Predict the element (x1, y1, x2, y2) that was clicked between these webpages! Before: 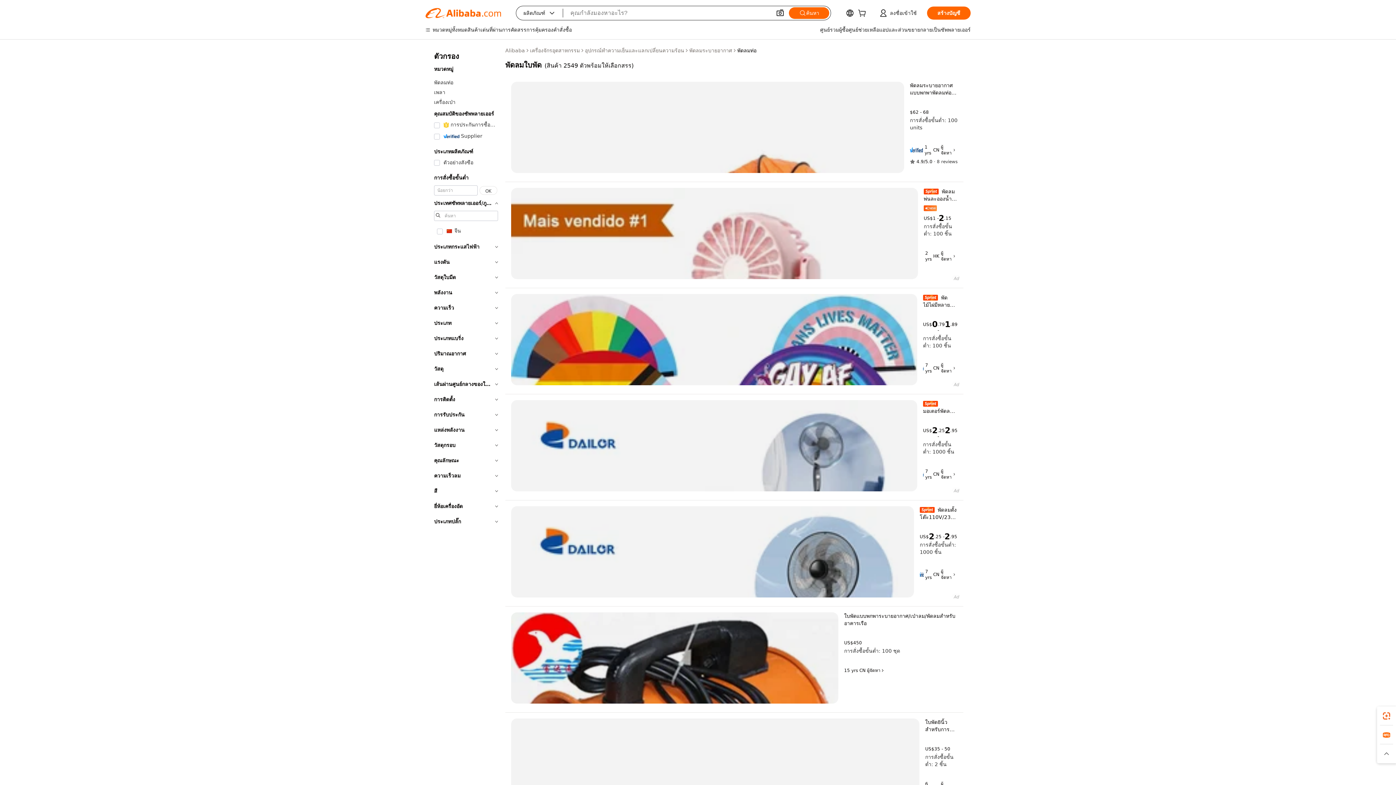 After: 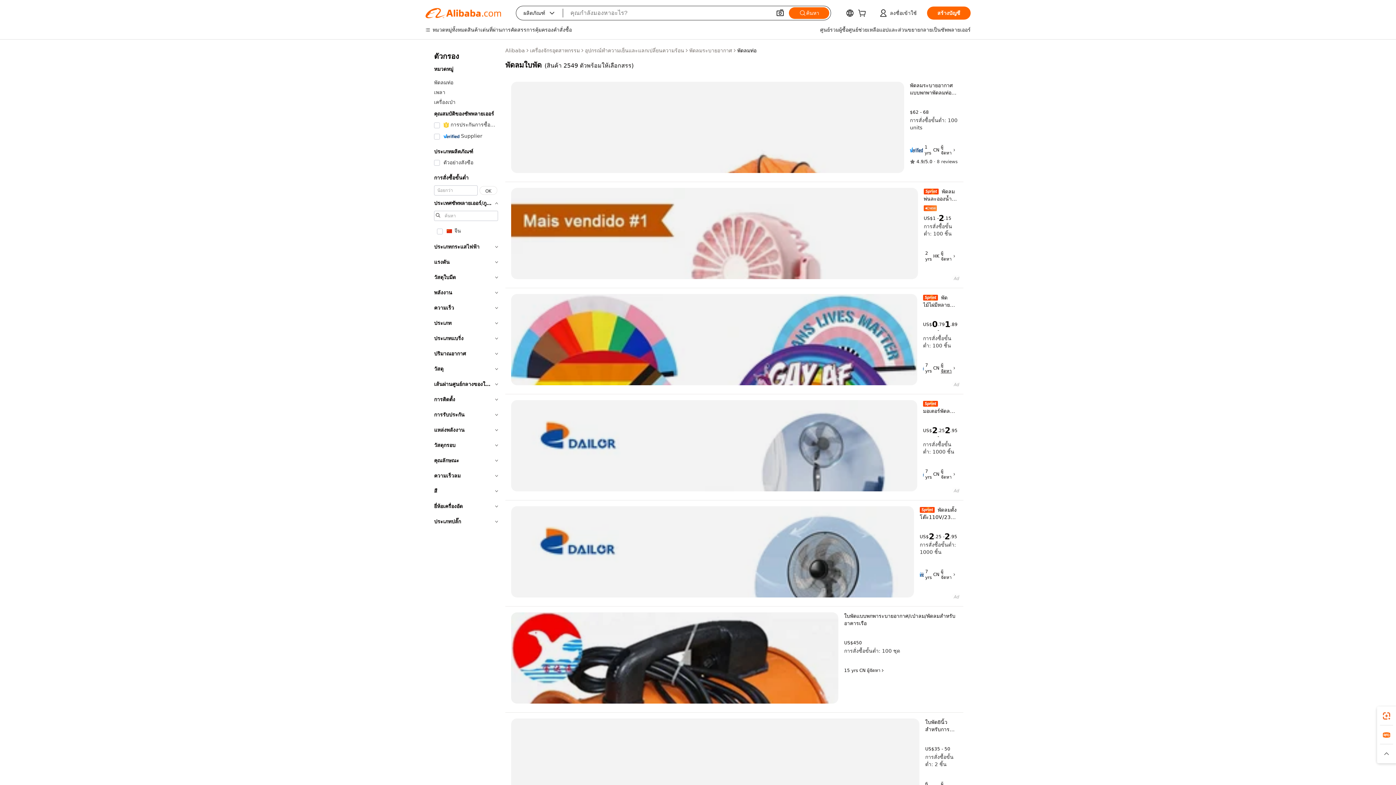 Action: label: ผู้จัดหา bbox: (941, 362, 956, 374)